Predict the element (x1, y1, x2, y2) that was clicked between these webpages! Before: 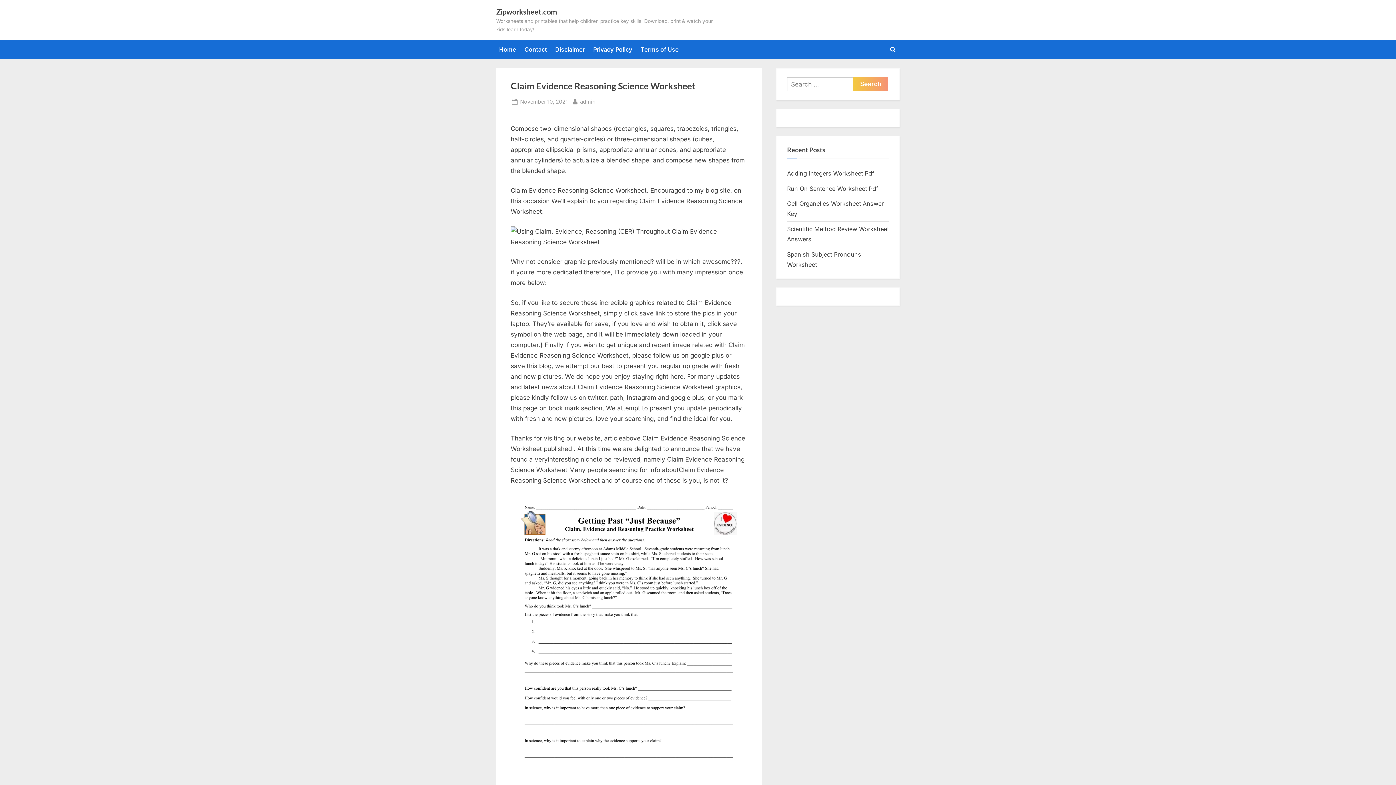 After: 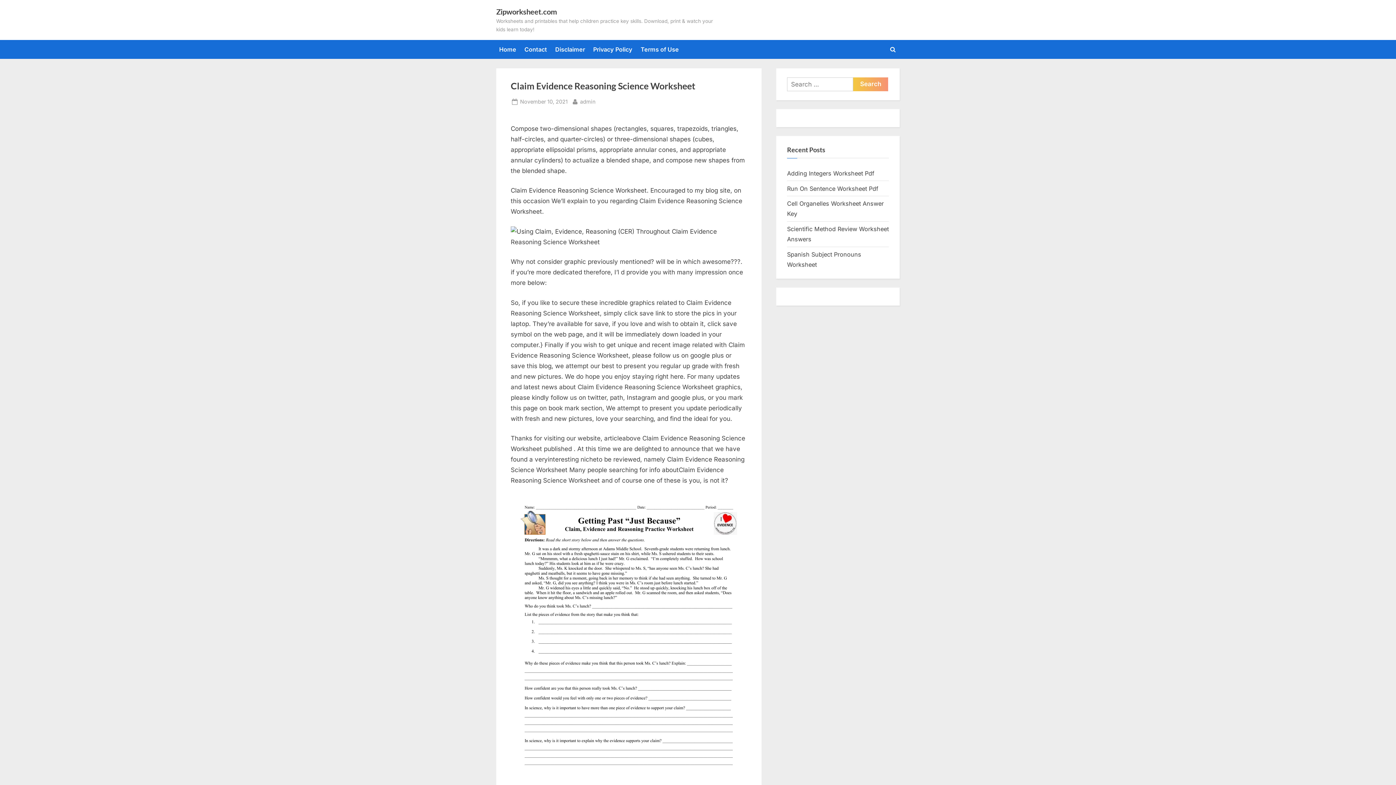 Action: label: Posted on
November 10, 2021 bbox: (520, 97, 567, 106)